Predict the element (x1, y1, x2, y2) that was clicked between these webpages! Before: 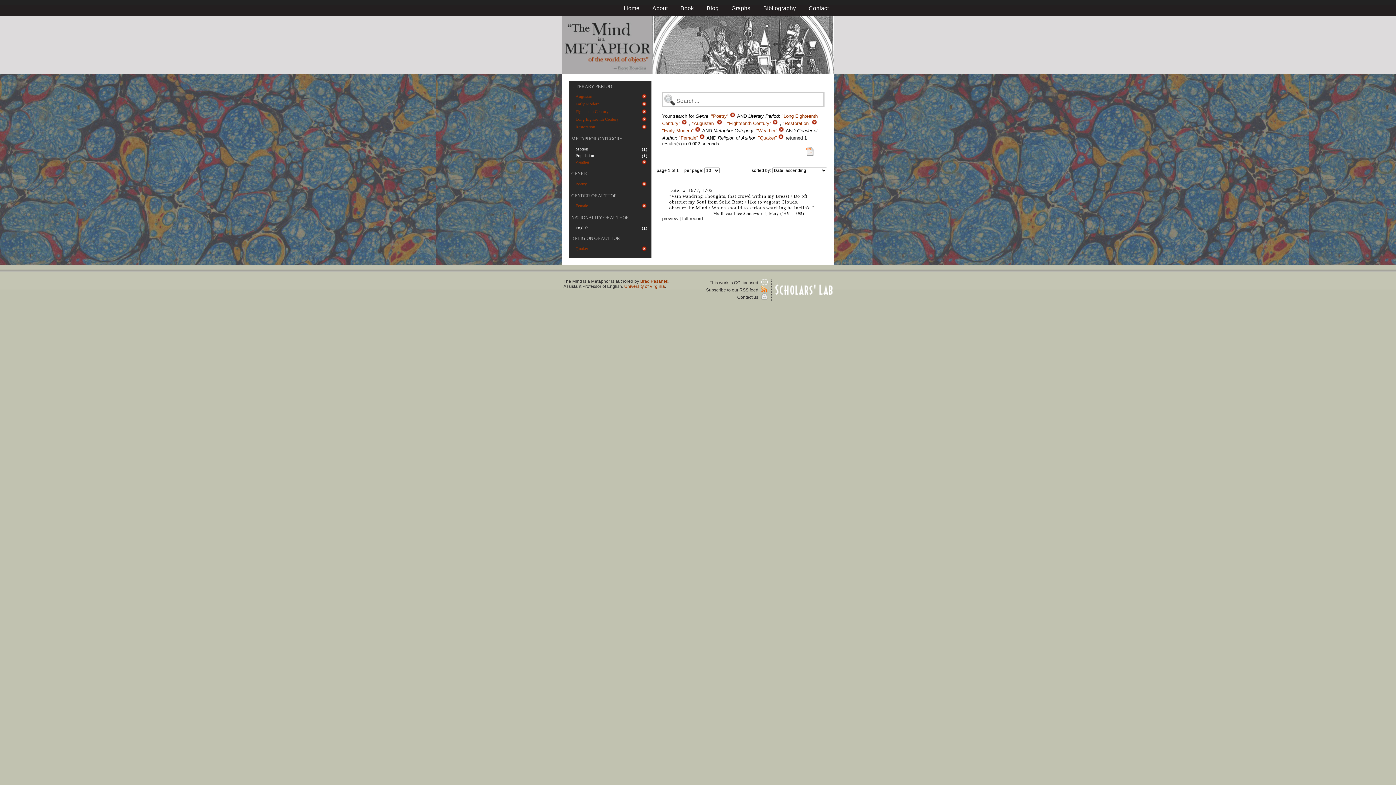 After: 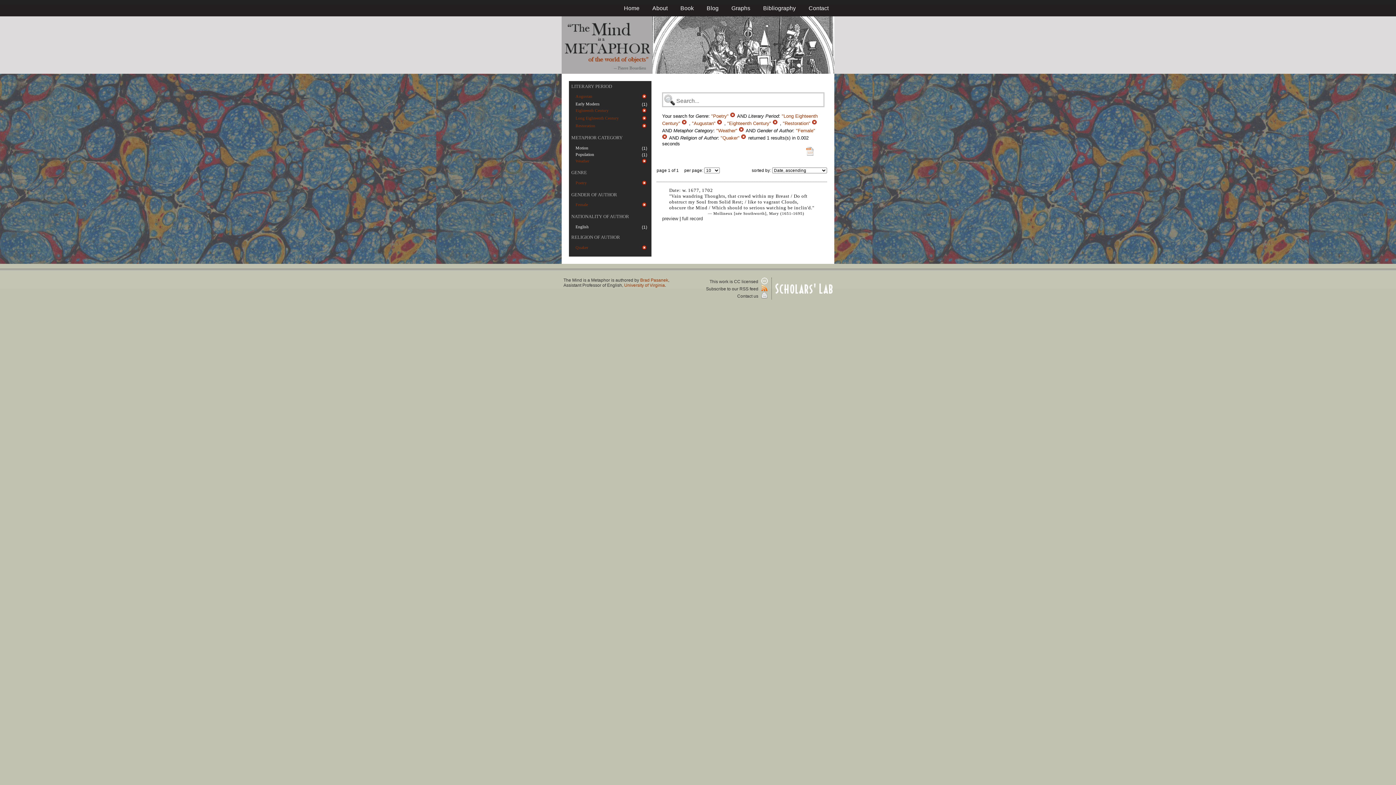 Action: label:   bbox: (695, 128, 702, 133)